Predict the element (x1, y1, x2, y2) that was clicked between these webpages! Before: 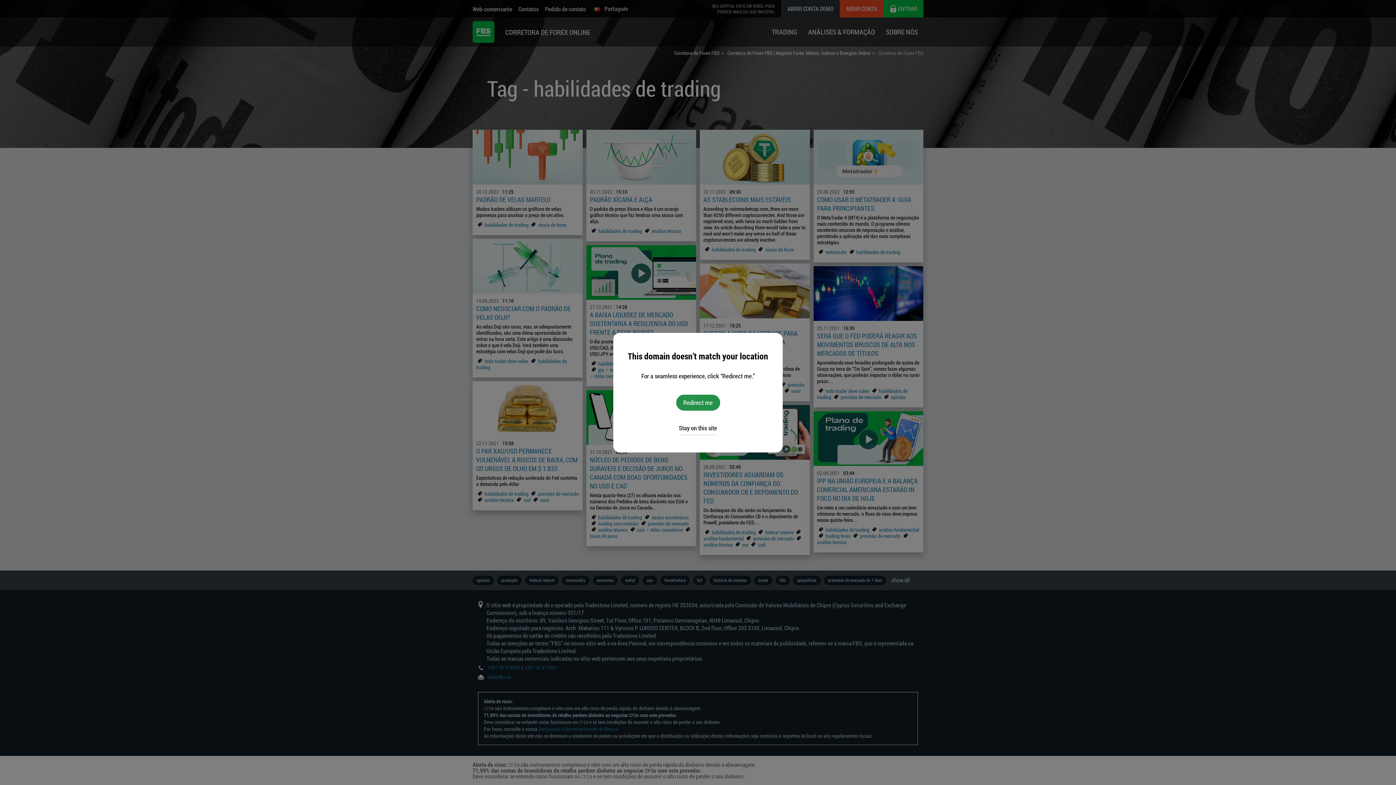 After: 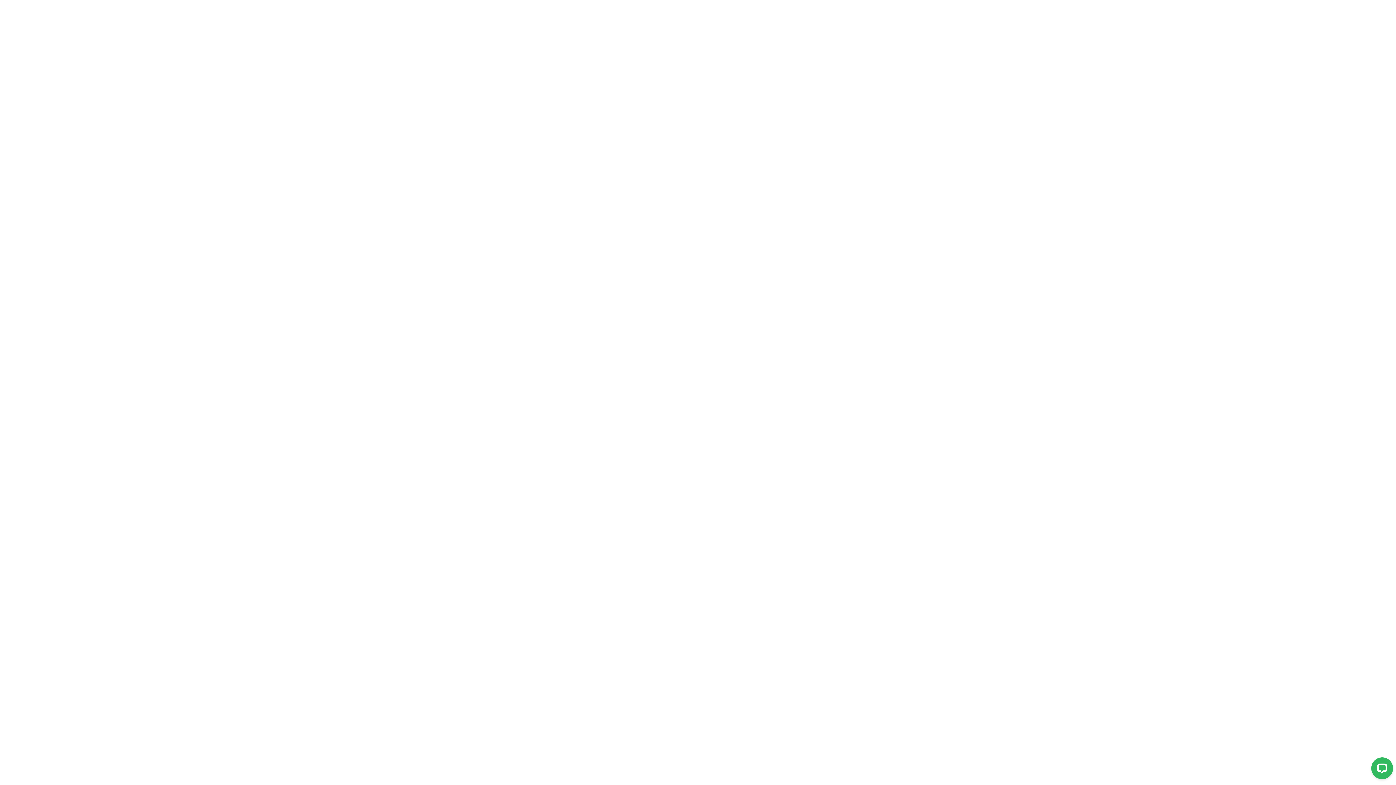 Action: bbox: (676, 394, 720, 410) label: Redirect me